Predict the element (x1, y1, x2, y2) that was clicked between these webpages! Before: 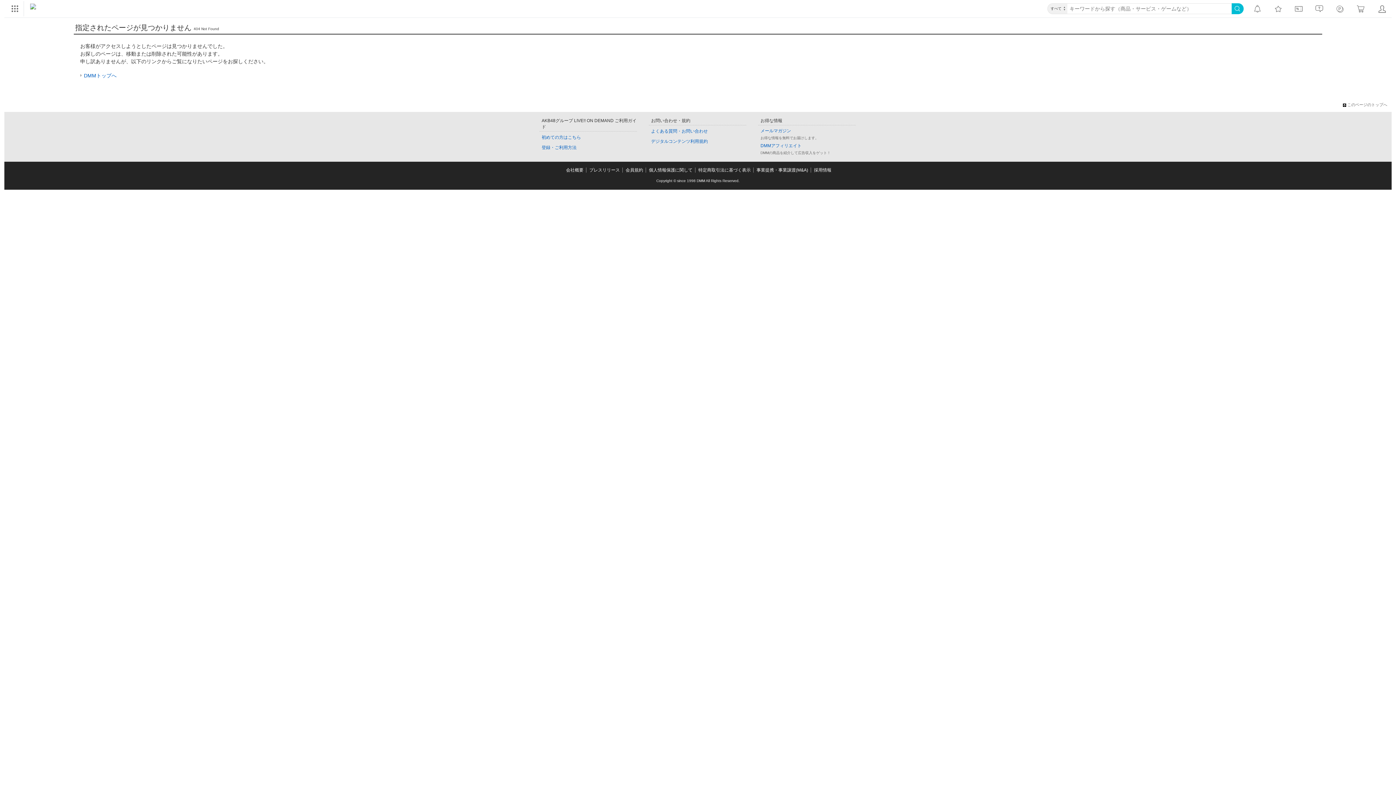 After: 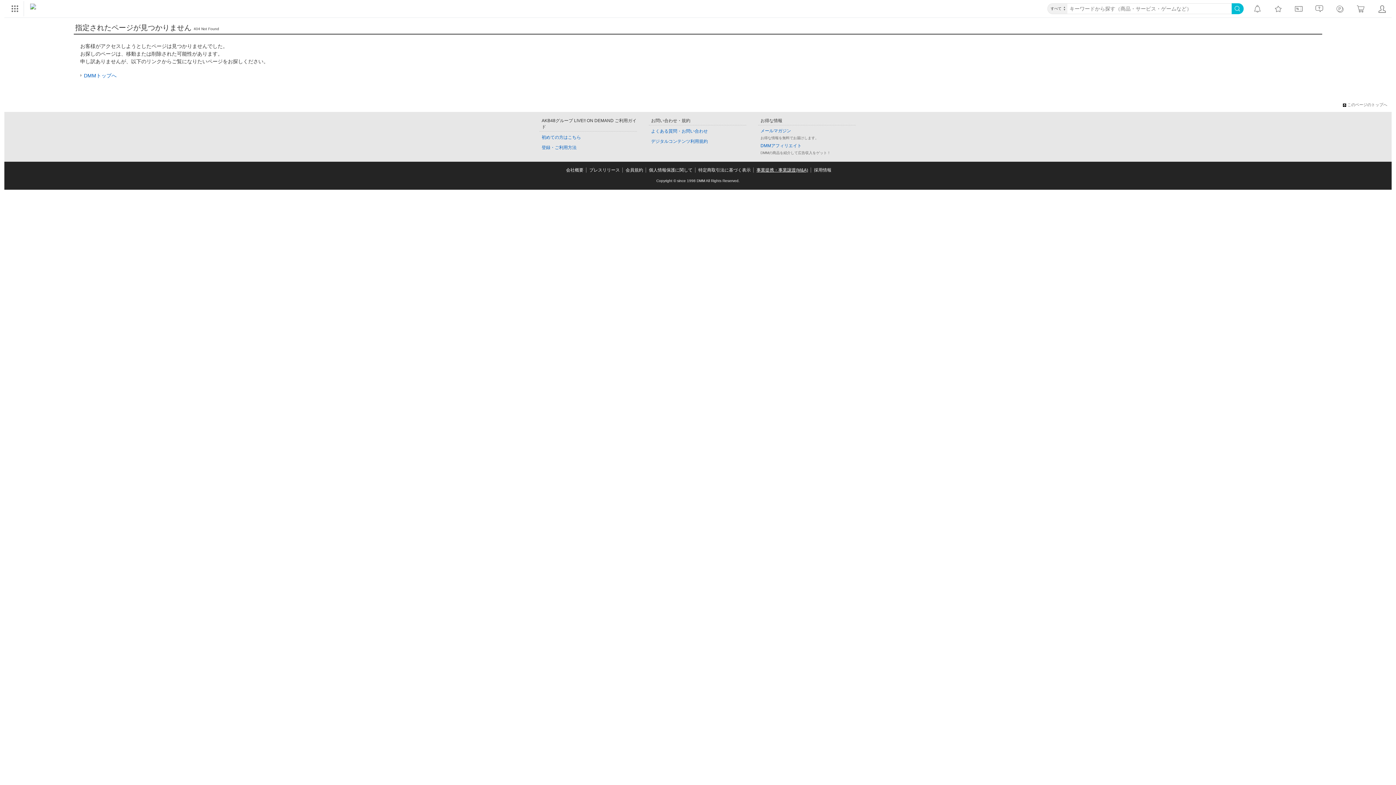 Action: label: 事業提携・事業譲渡(M&A) bbox: (756, 167, 808, 172)